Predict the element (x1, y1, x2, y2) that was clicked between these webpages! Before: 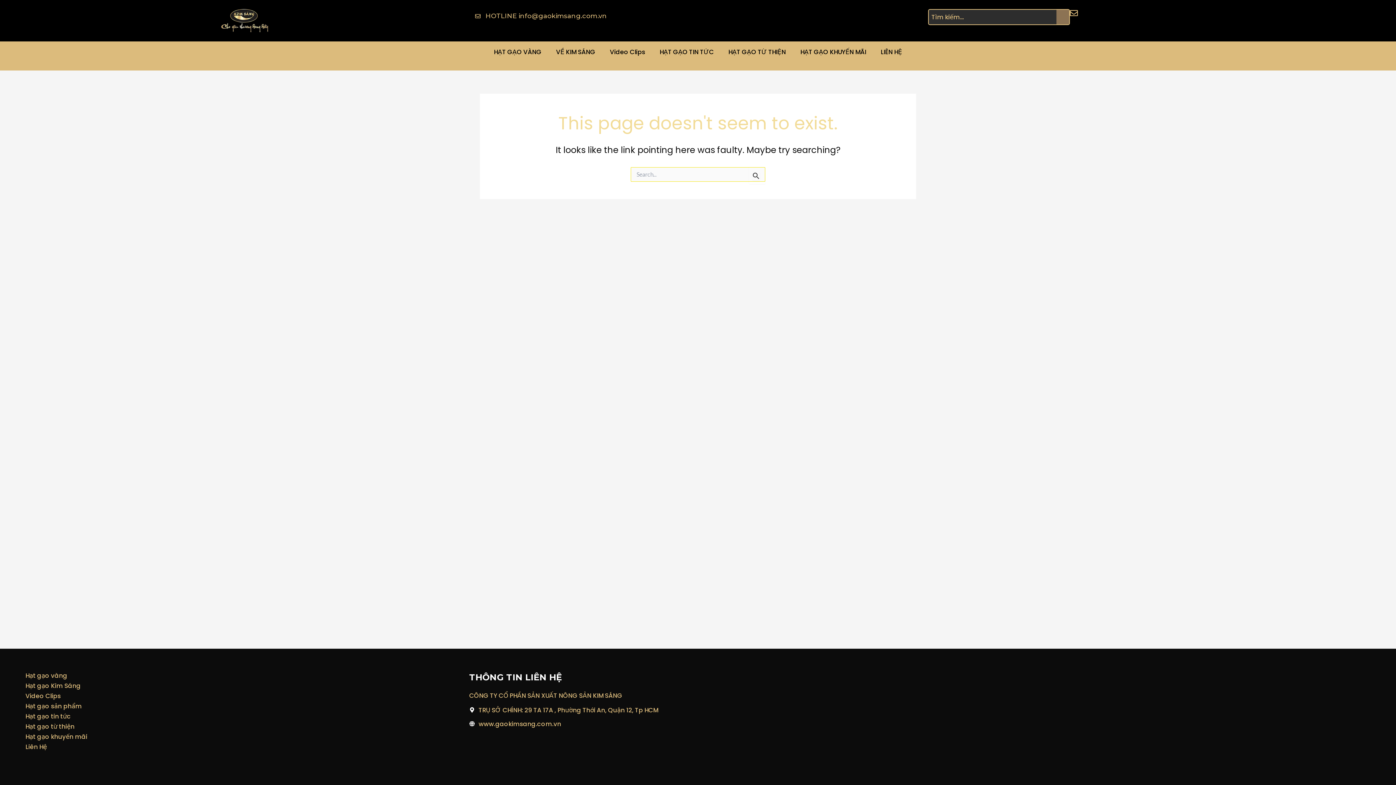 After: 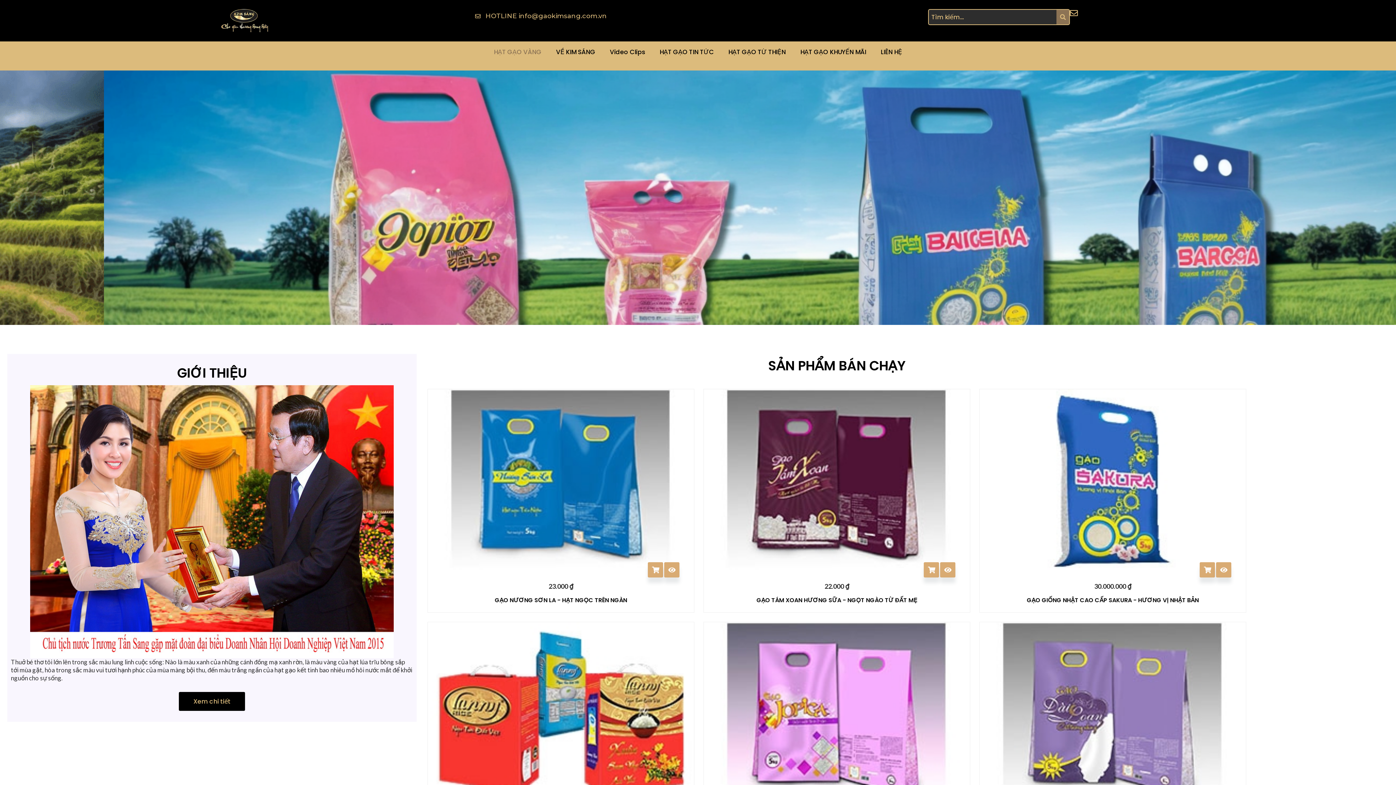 Action: label: Hạt gạo vàng bbox: (18, 670, 462, 681)